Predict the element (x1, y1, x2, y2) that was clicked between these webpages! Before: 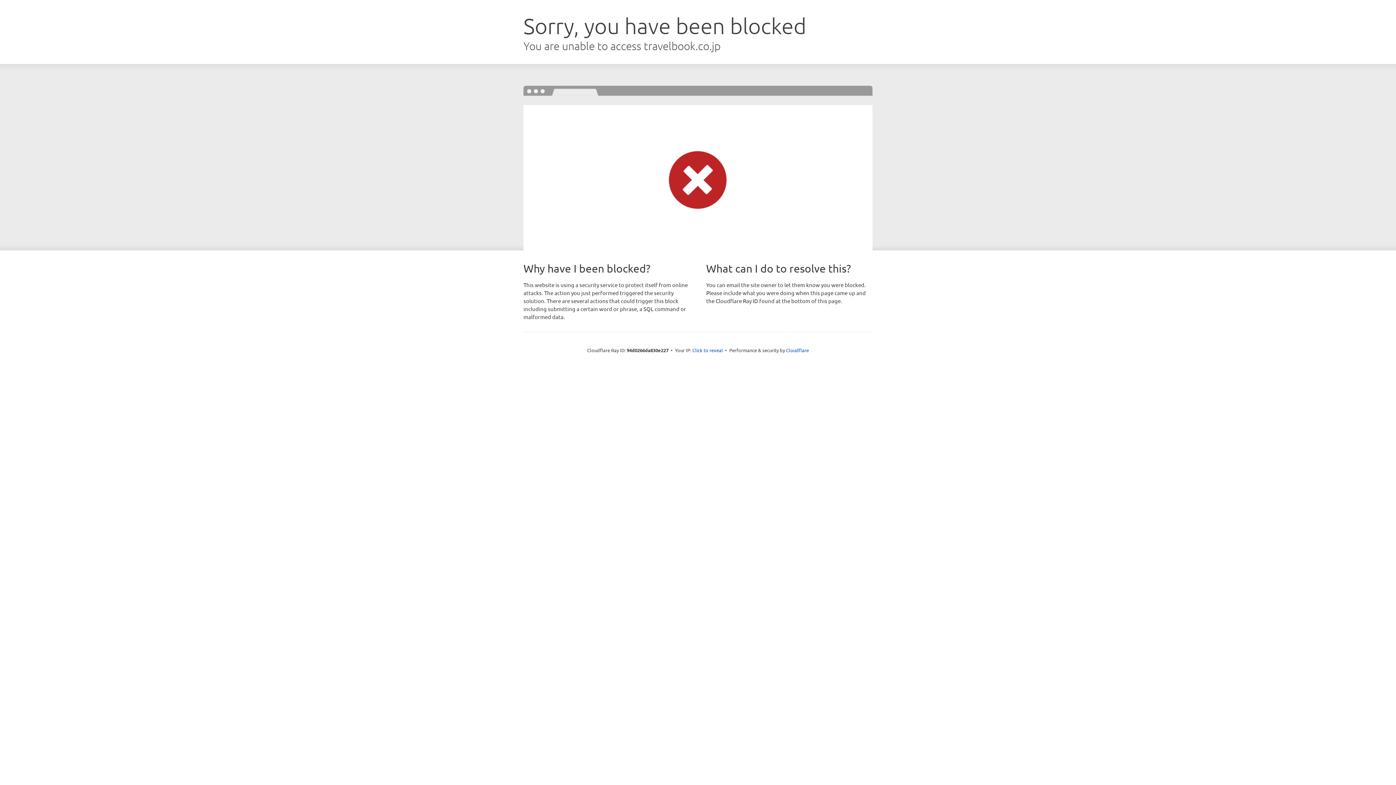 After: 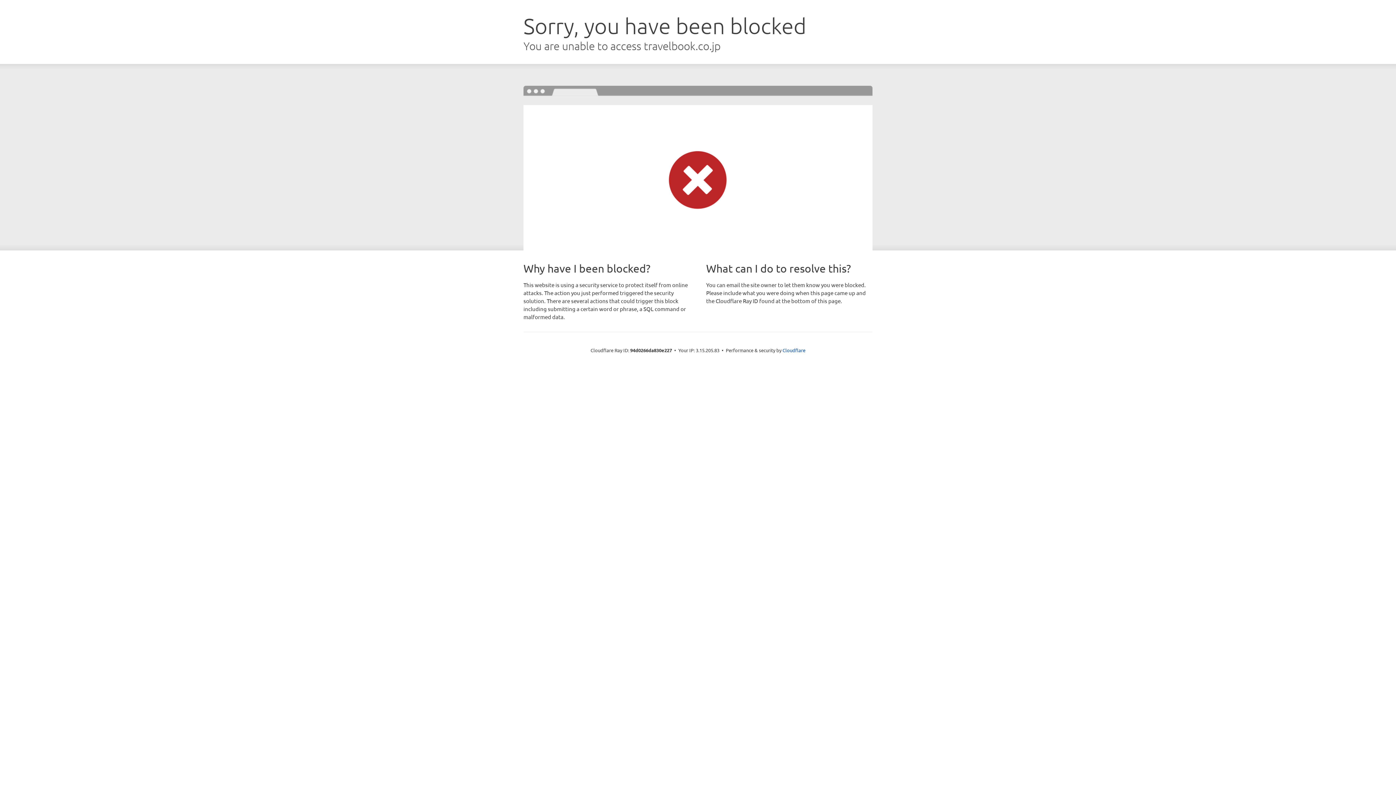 Action: label: Click to reveal bbox: (692, 346, 723, 353)